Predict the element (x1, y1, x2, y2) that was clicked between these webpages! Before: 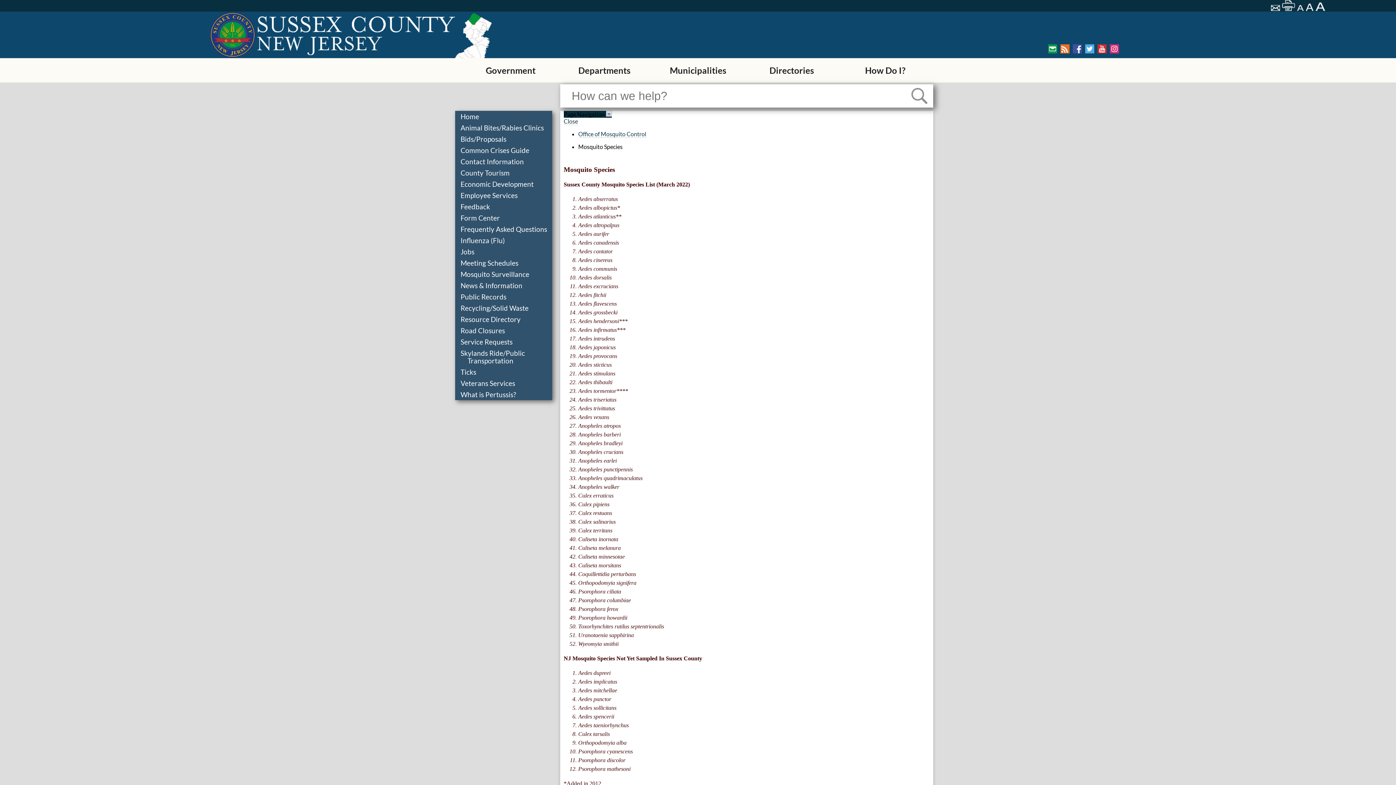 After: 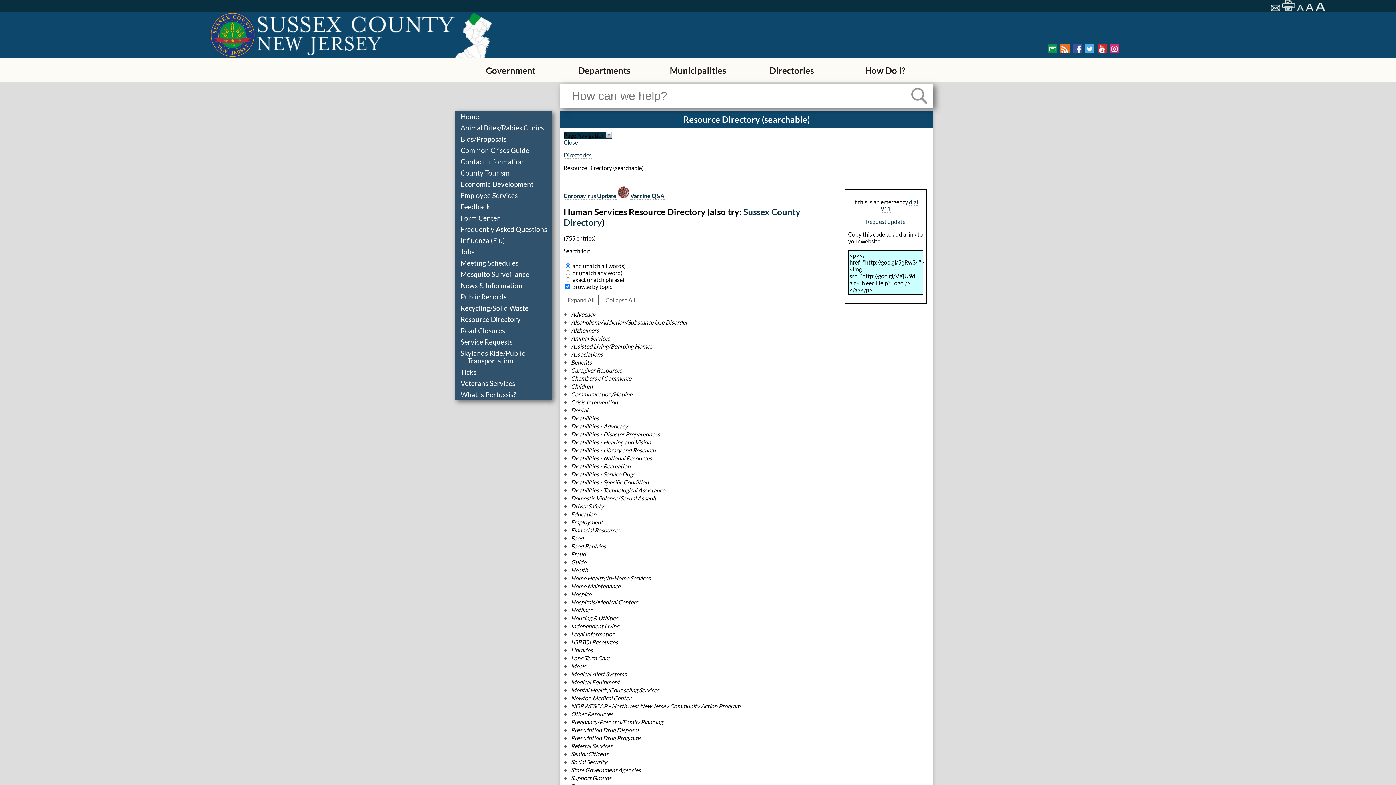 Action: label: Resource Directory bbox: (462, 313, 552, 325)